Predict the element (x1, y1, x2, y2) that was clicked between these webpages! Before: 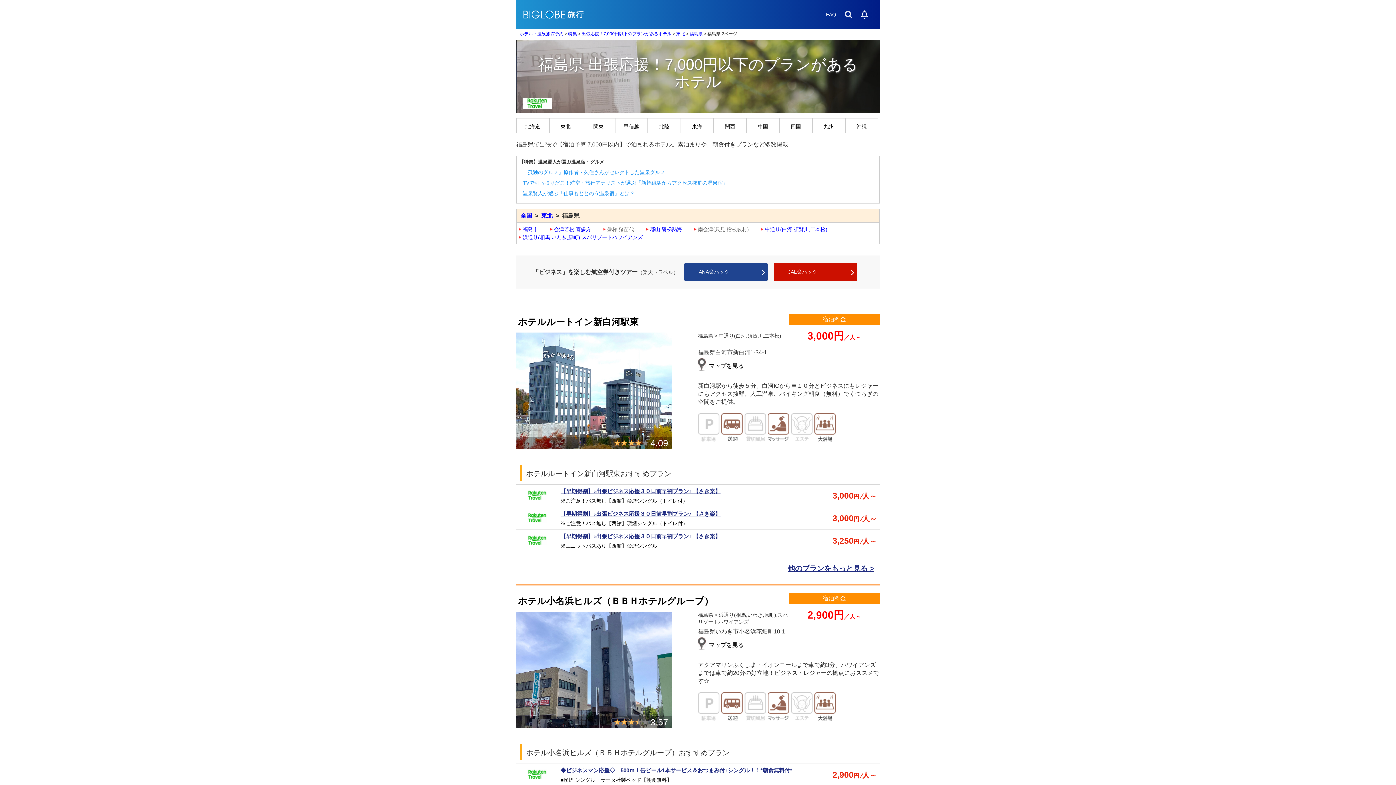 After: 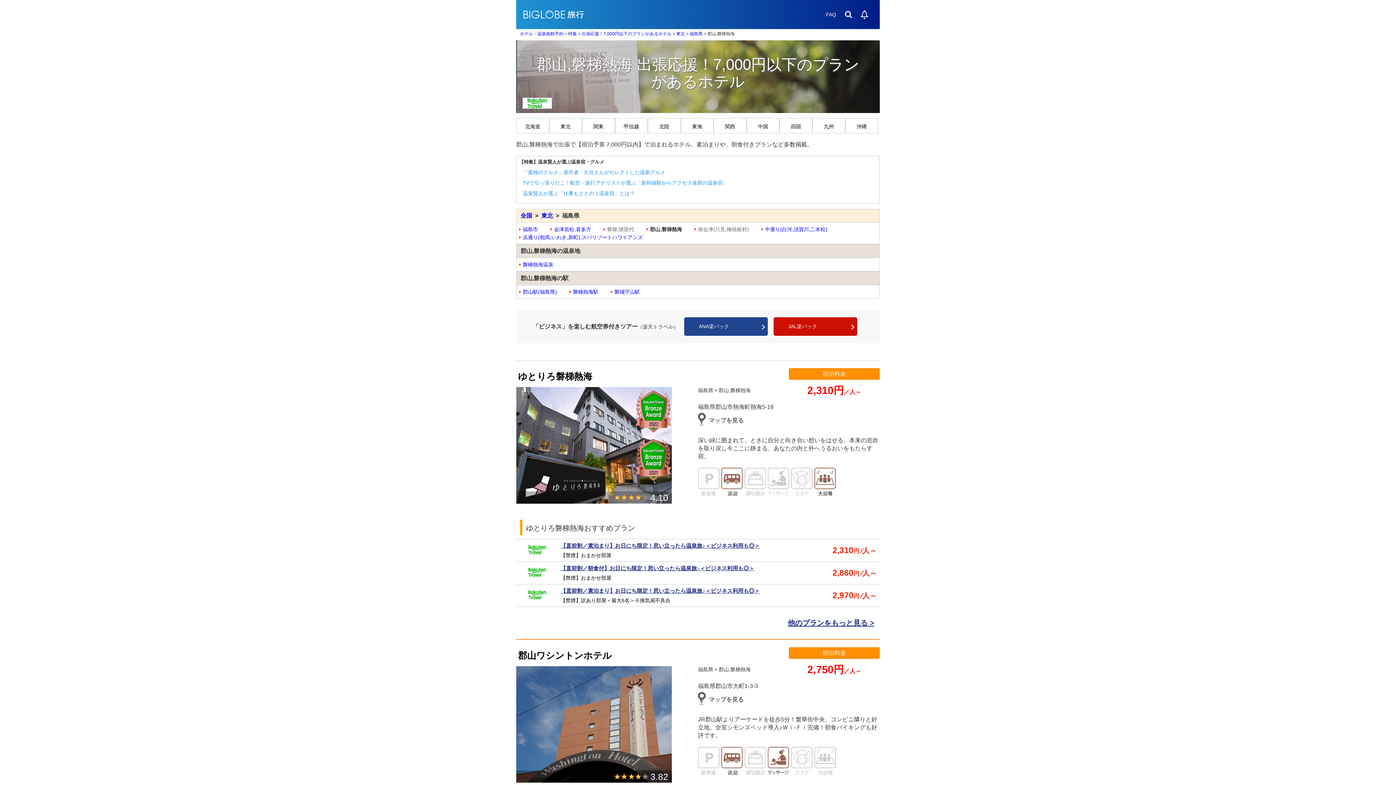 Action: bbox: (650, 226, 682, 232) label: 郡山,磐梯熱海